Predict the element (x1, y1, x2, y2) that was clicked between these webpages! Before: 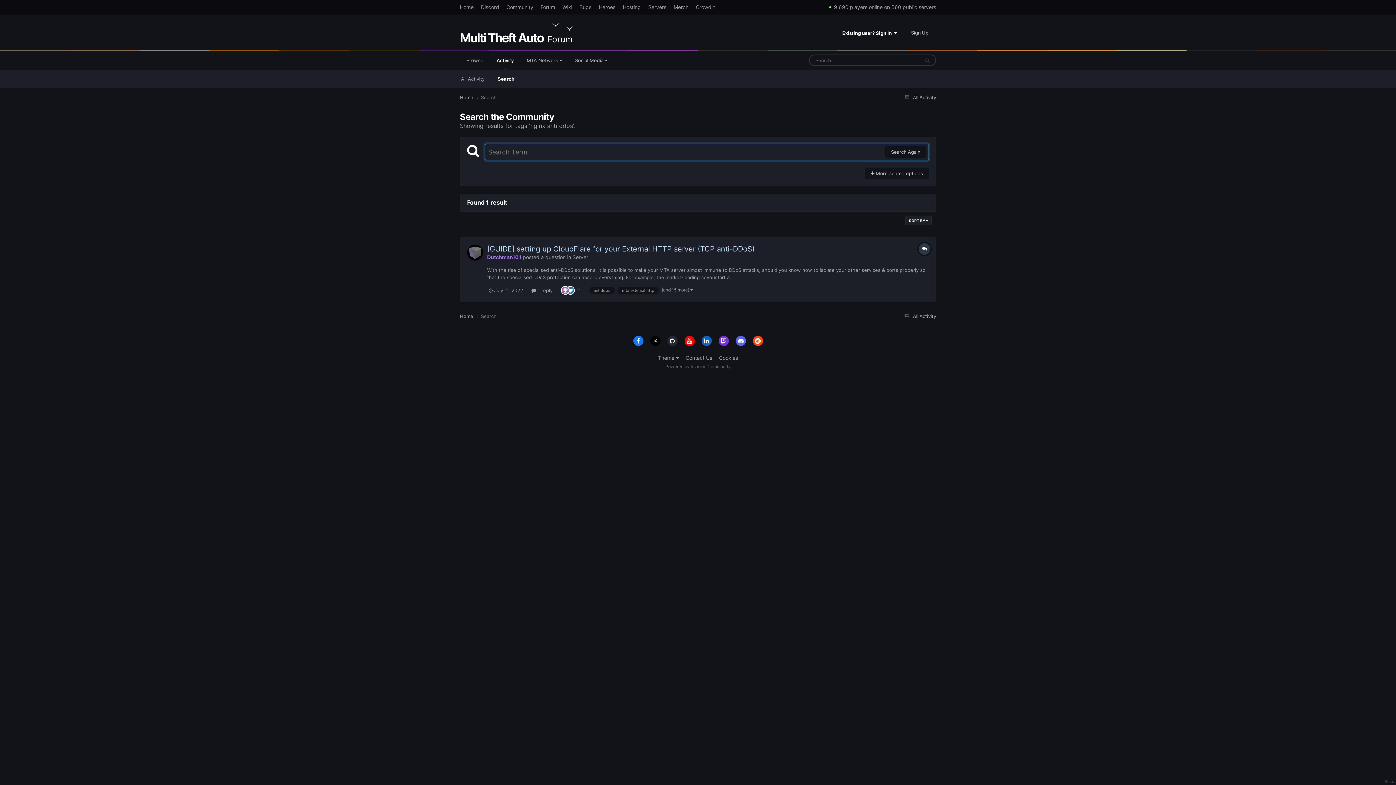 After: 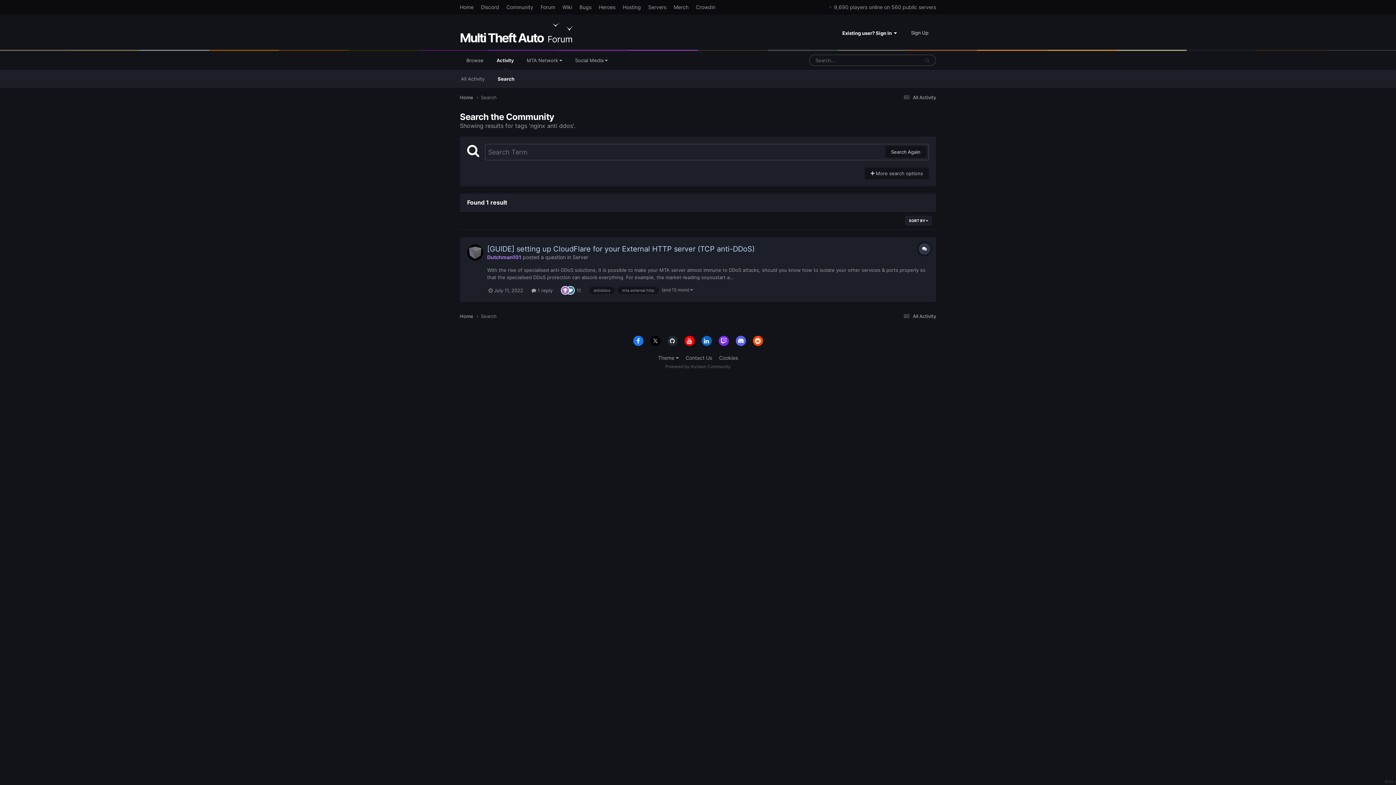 Action: bbox: (701, 335, 711, 346)